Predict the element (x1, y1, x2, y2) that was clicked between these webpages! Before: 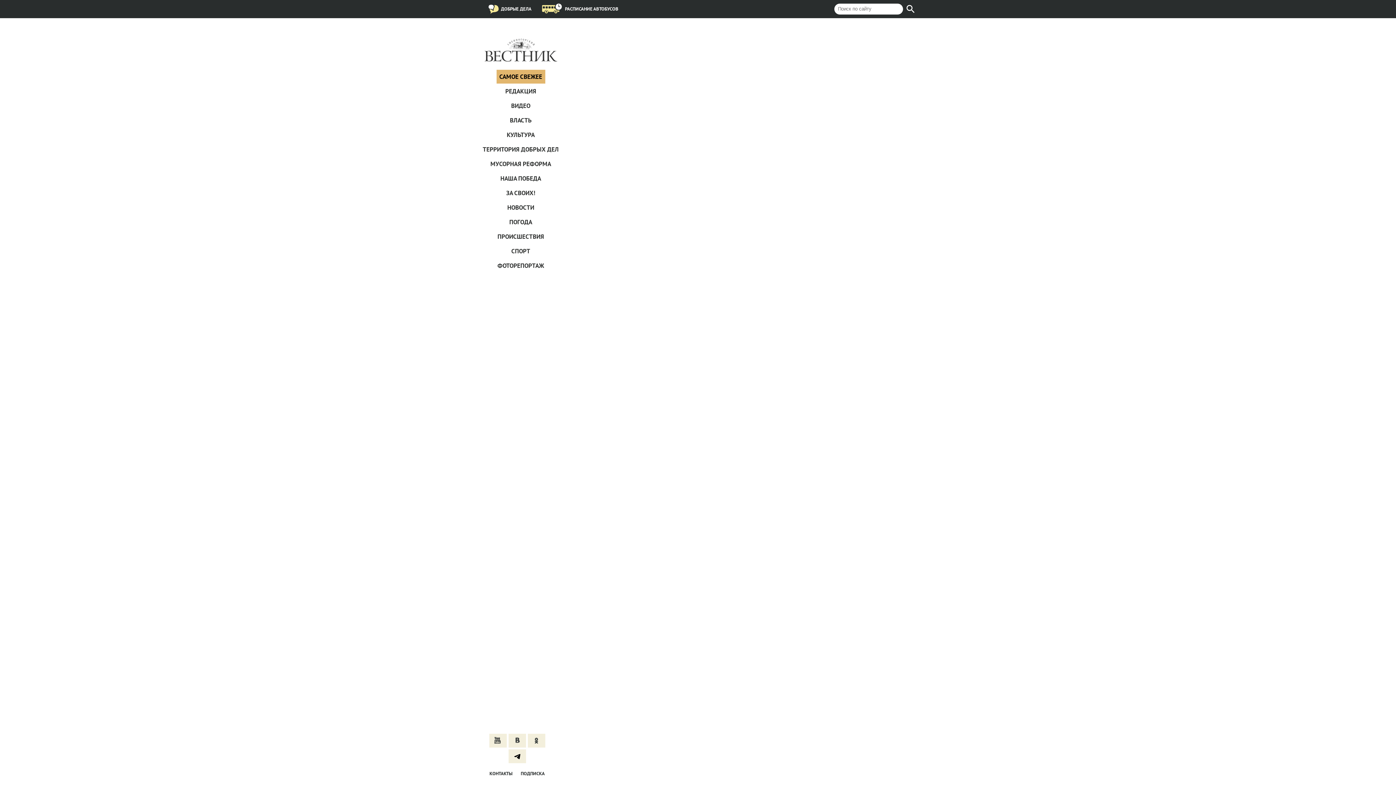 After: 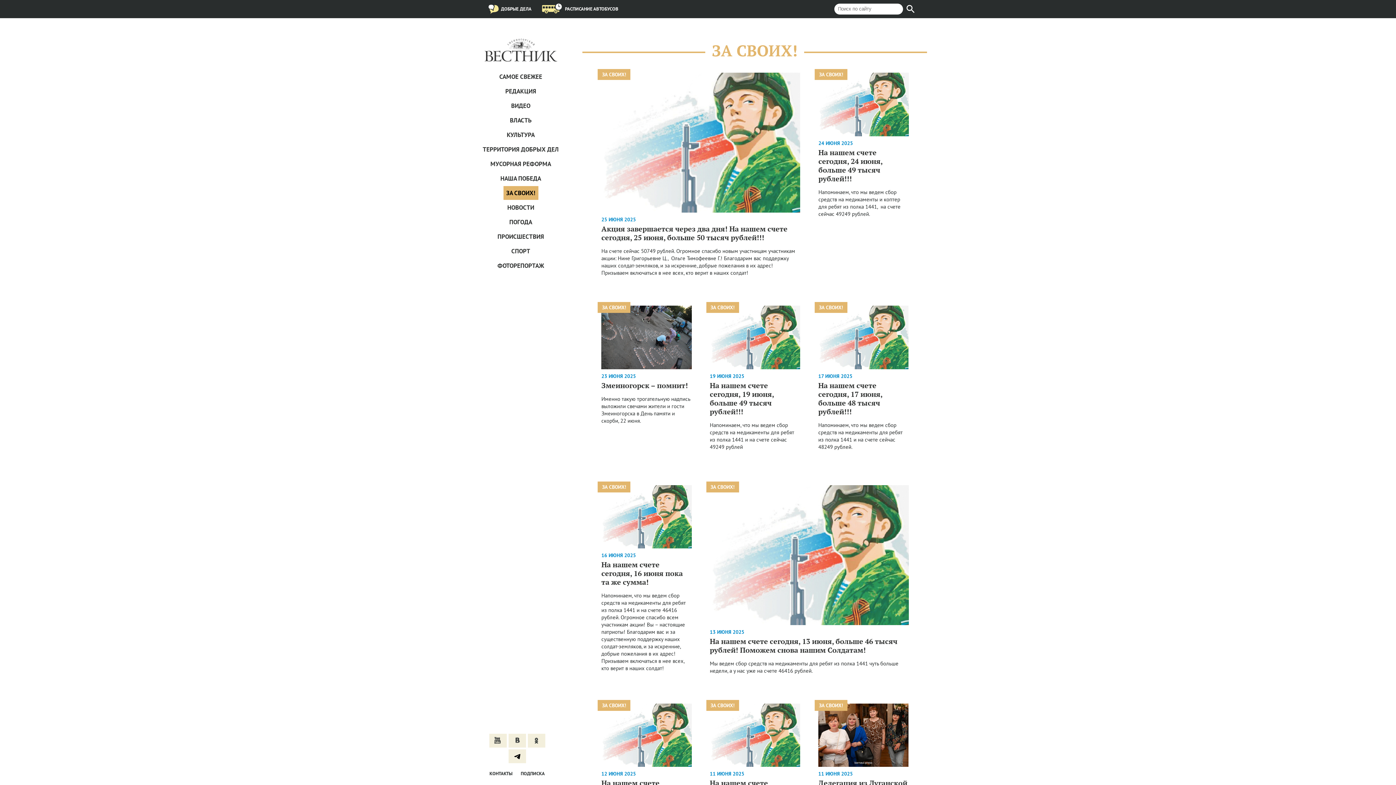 Action: bbox: (503, 186, 538, 200) label: ЗА СВОИХ!